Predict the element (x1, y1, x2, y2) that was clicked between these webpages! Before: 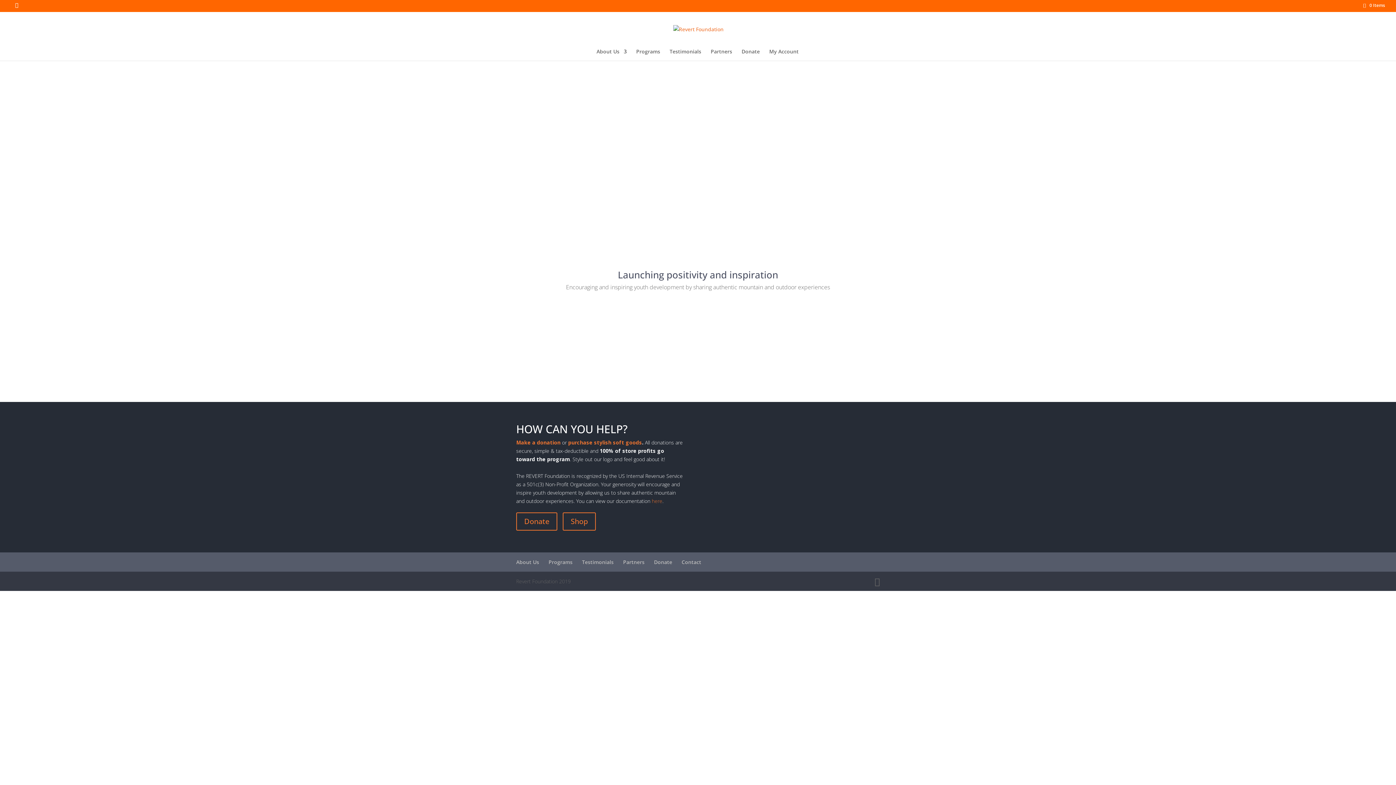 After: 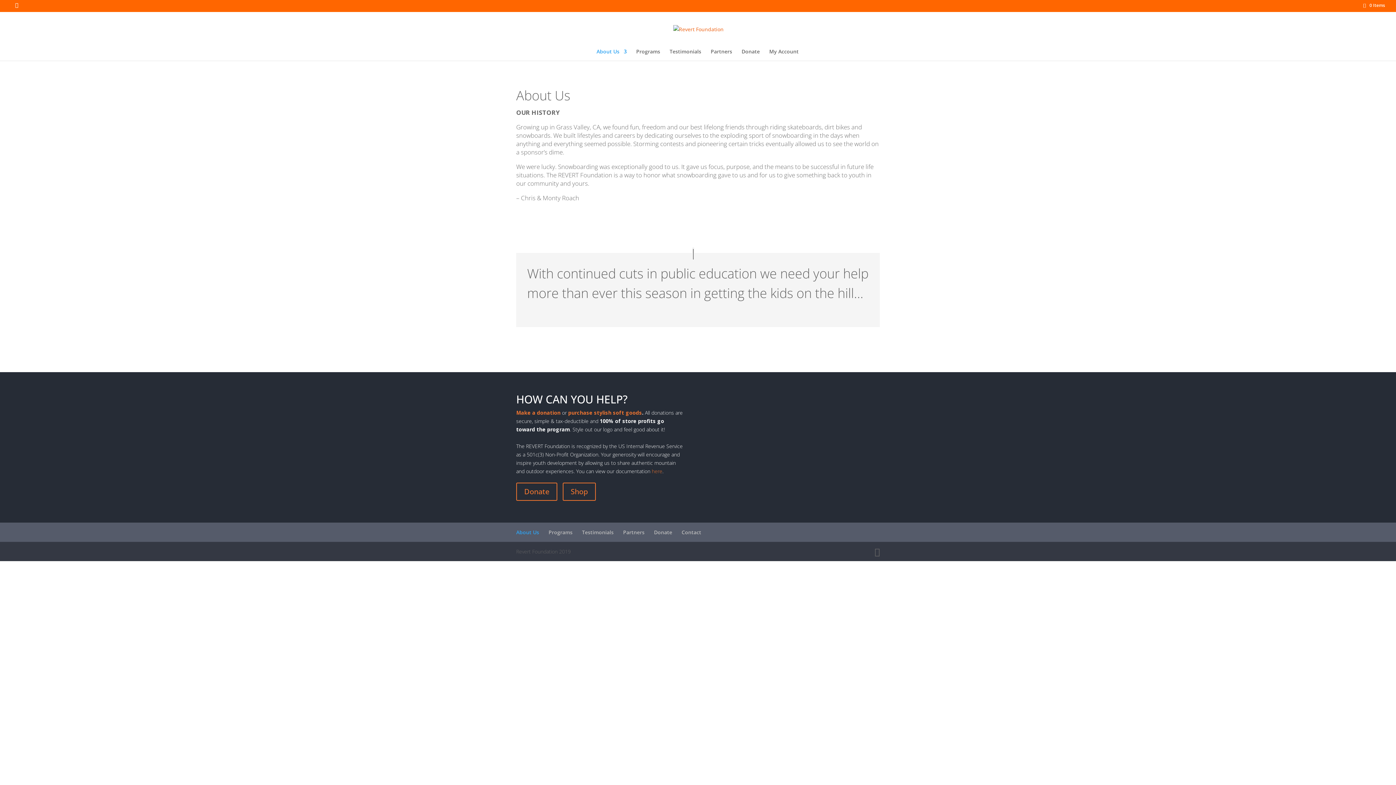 Action: label: About Us bbox: (516, 558, 539, 565)